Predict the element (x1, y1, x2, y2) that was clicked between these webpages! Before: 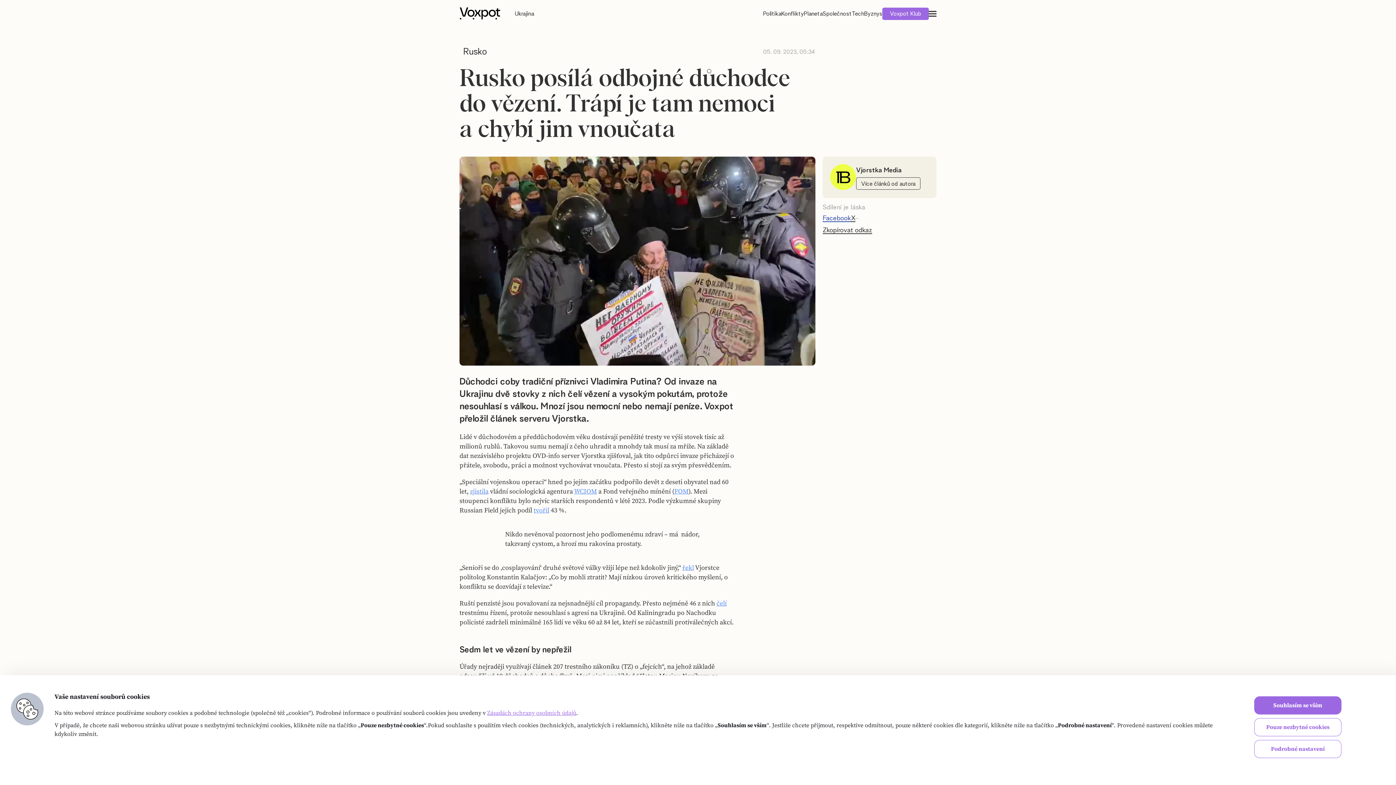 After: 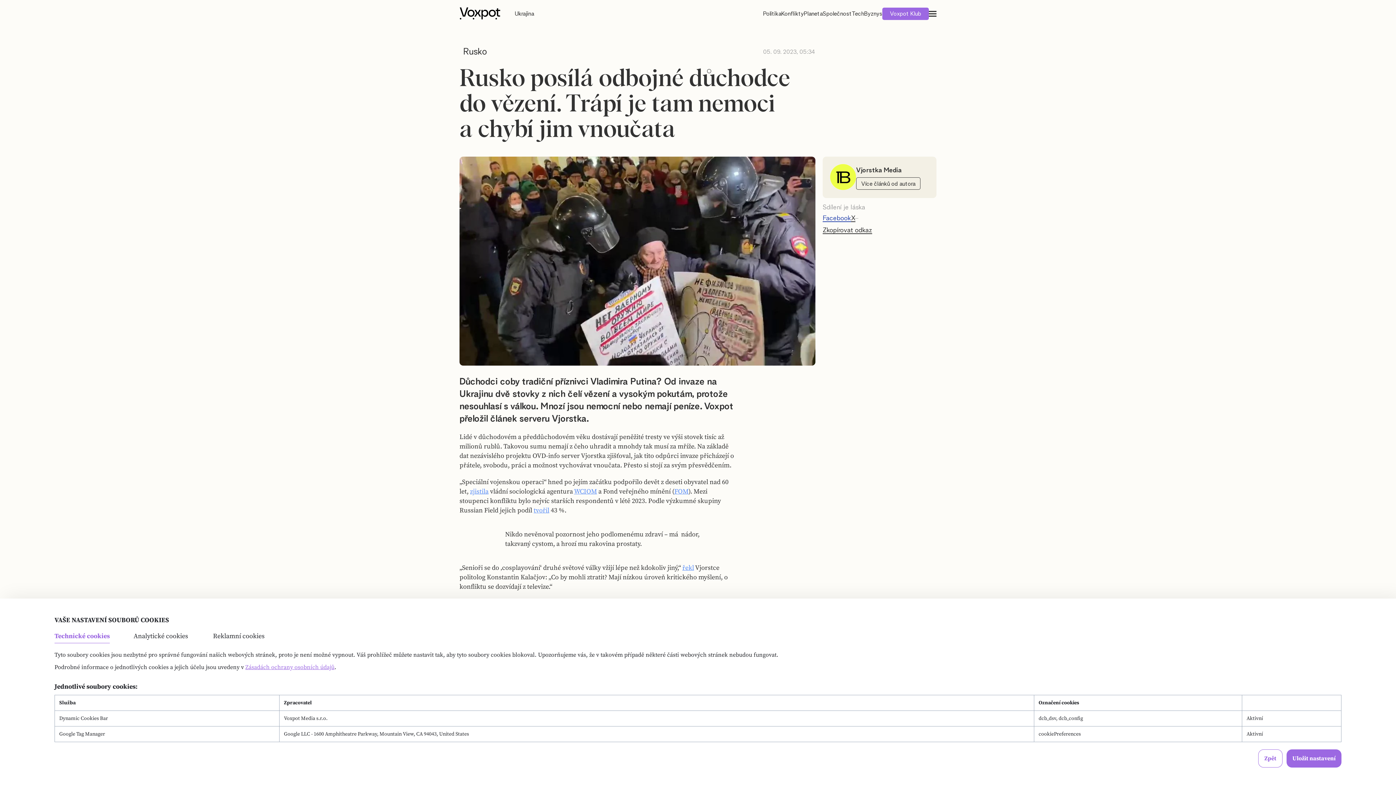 Action: label: Podrobné nastavení bbox: (1254, 740, 1341, 758)